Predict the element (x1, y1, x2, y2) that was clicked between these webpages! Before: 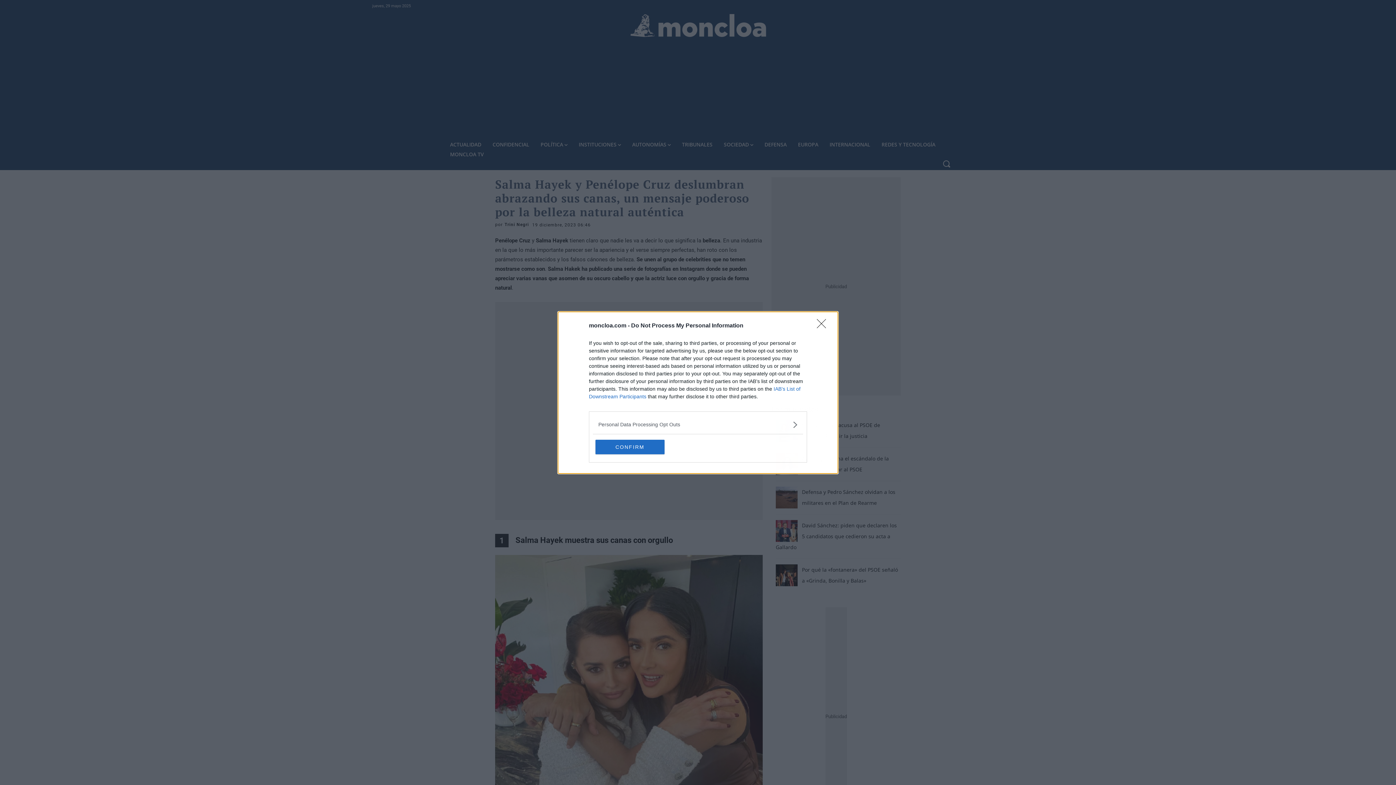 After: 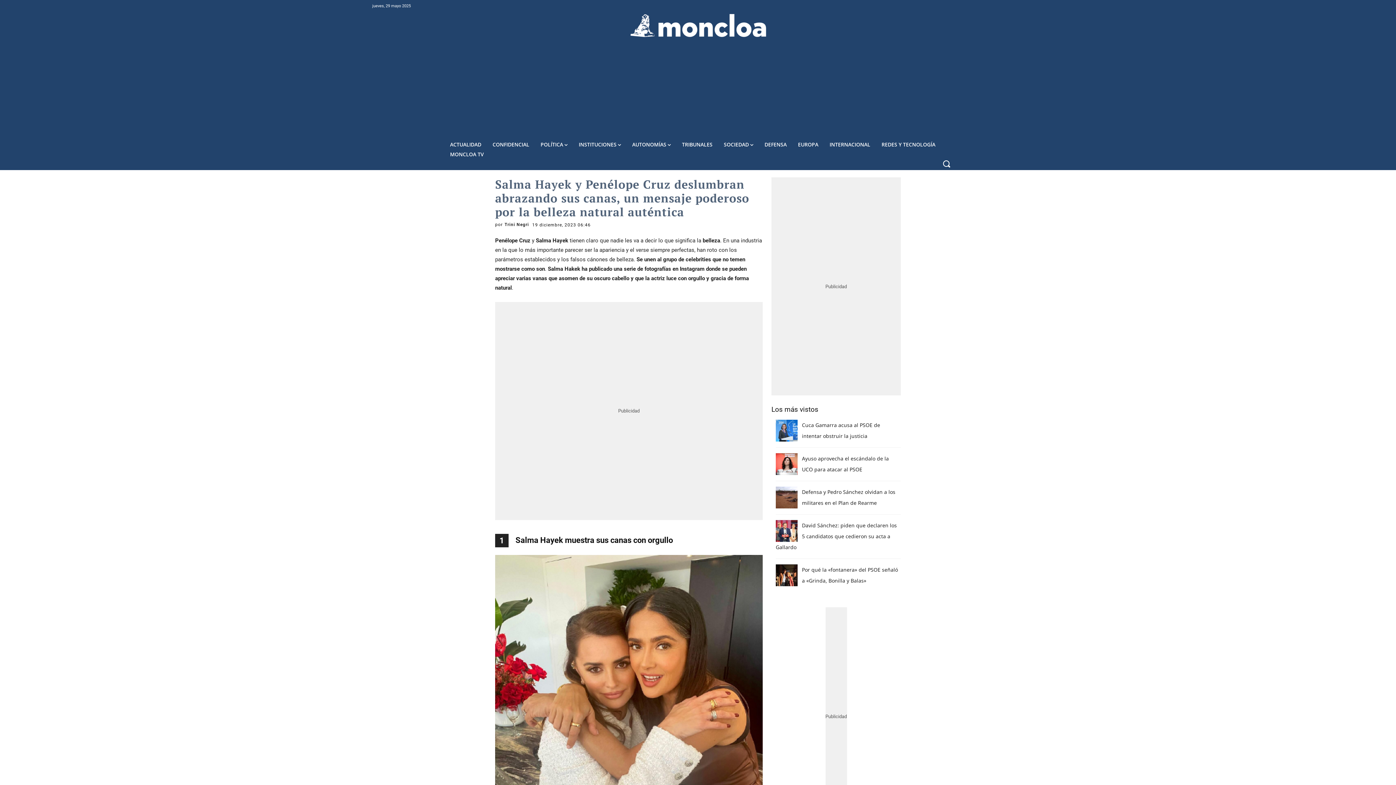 Action: bbox: (595, 439, 664, 454) label: CONFIRM